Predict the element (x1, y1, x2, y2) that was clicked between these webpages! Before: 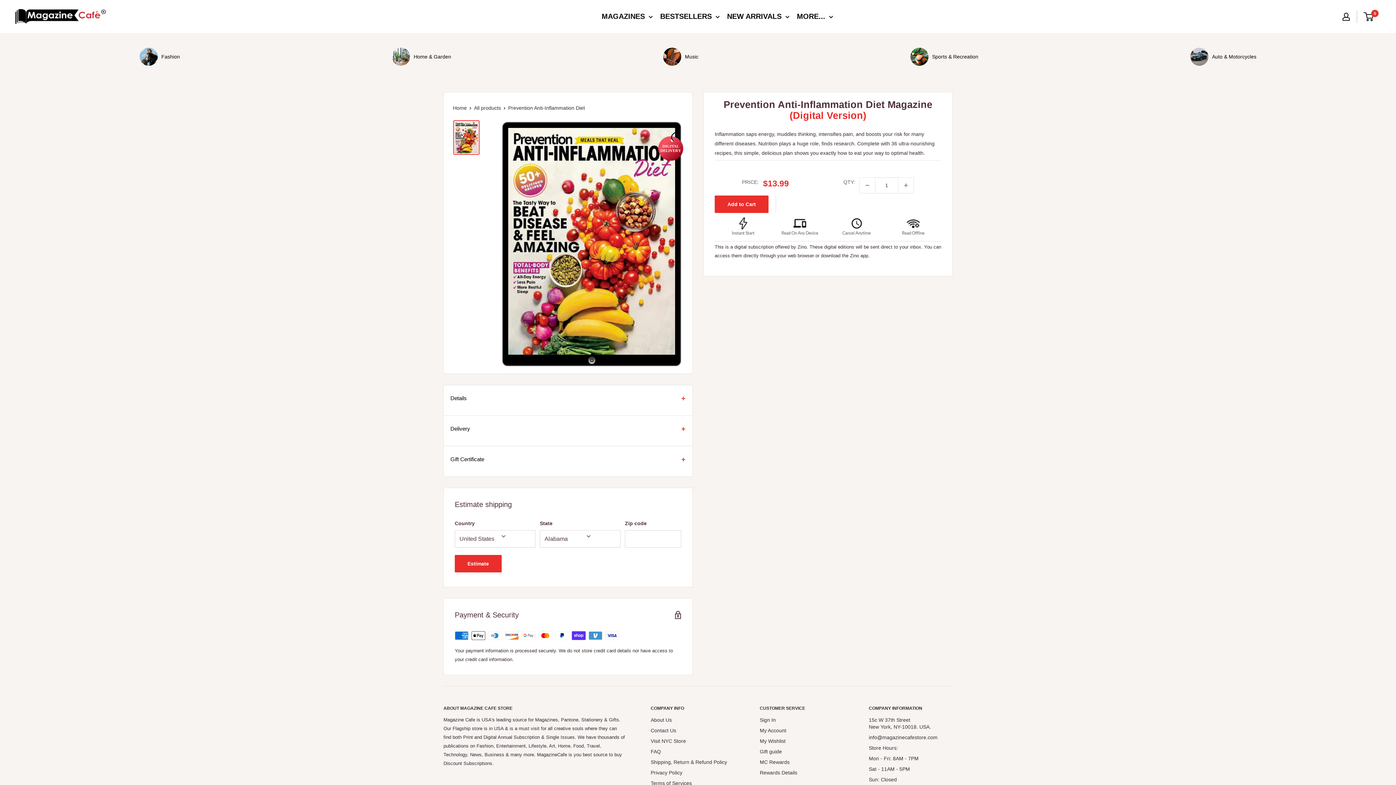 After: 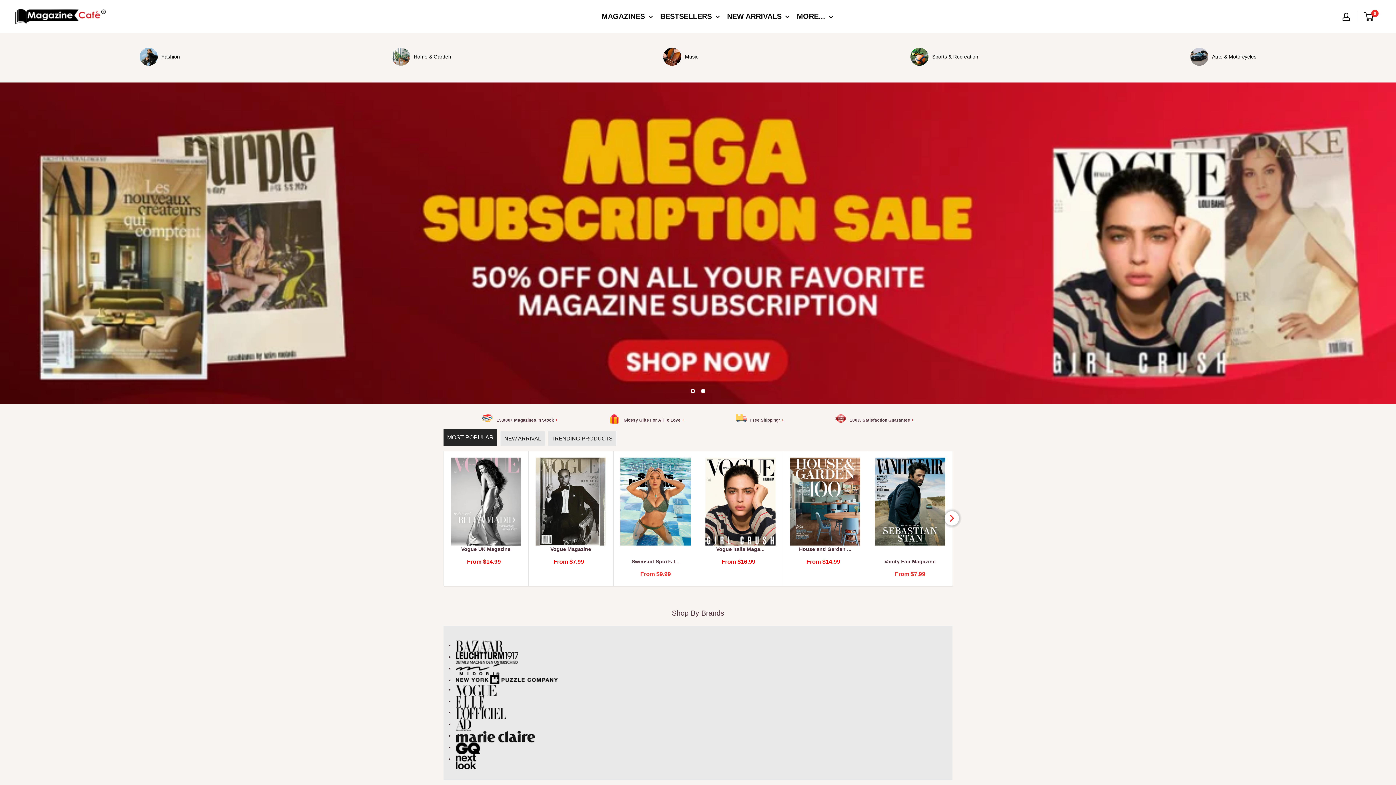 Action: label: Home bbox: (453, 105, 466, 110)